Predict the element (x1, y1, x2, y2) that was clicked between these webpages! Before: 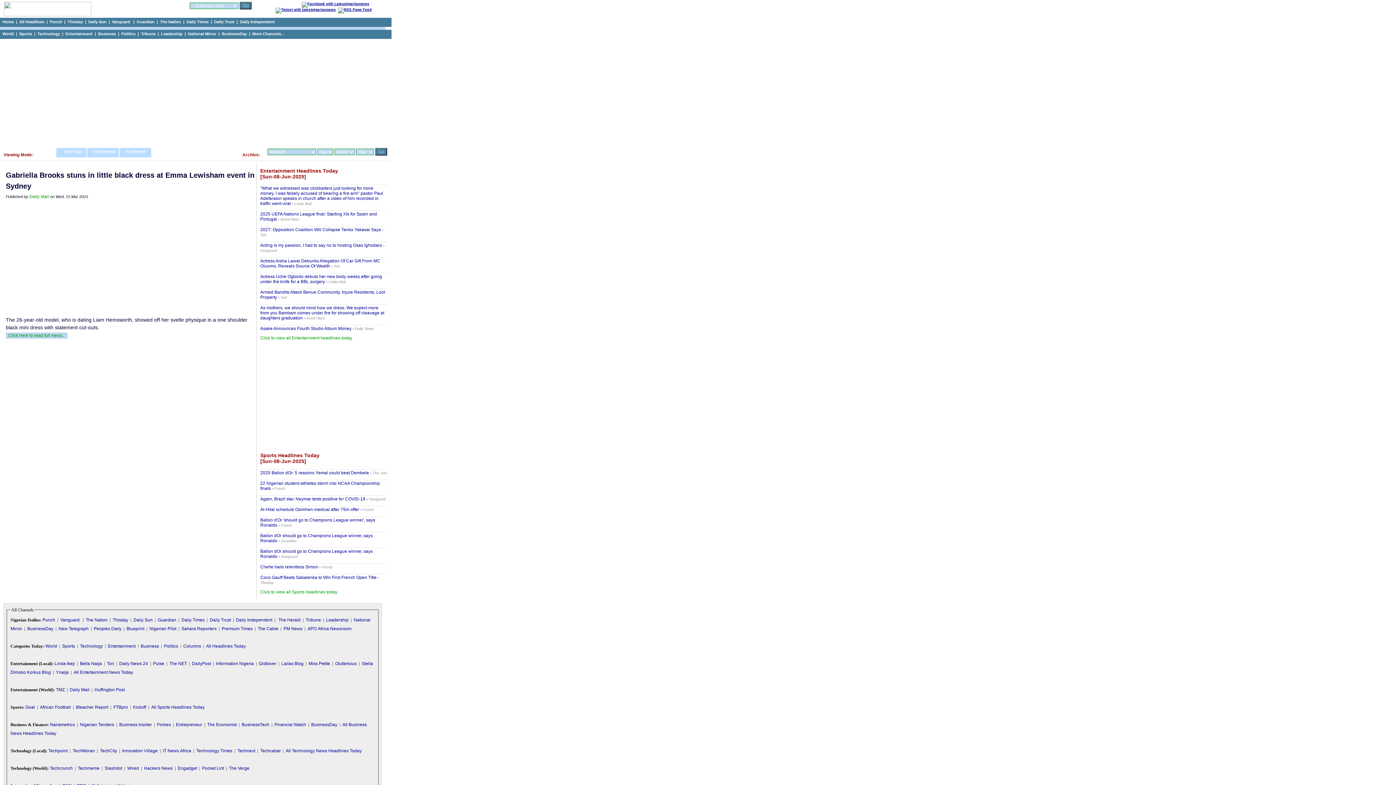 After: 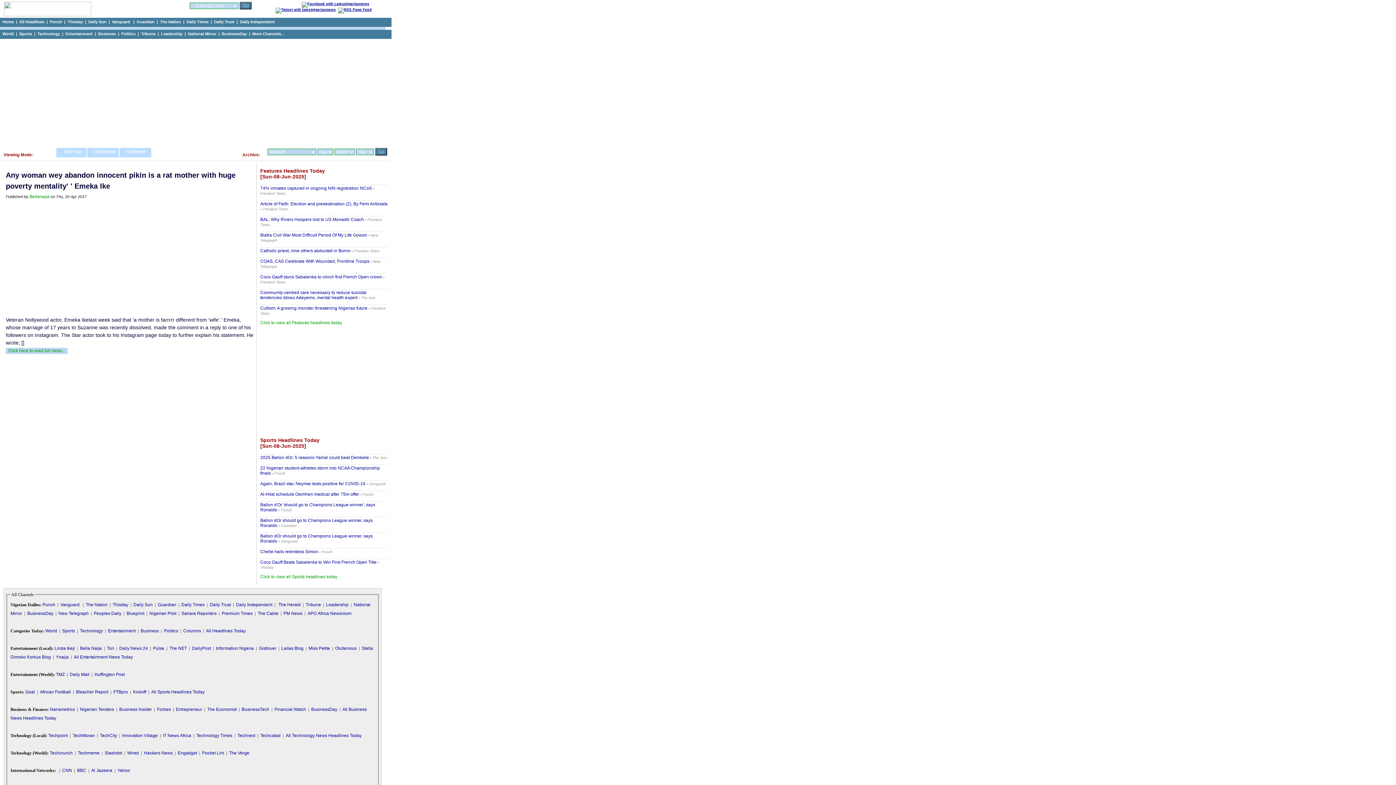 Action: bbox: (260, 233, 266, 237) label: Tori